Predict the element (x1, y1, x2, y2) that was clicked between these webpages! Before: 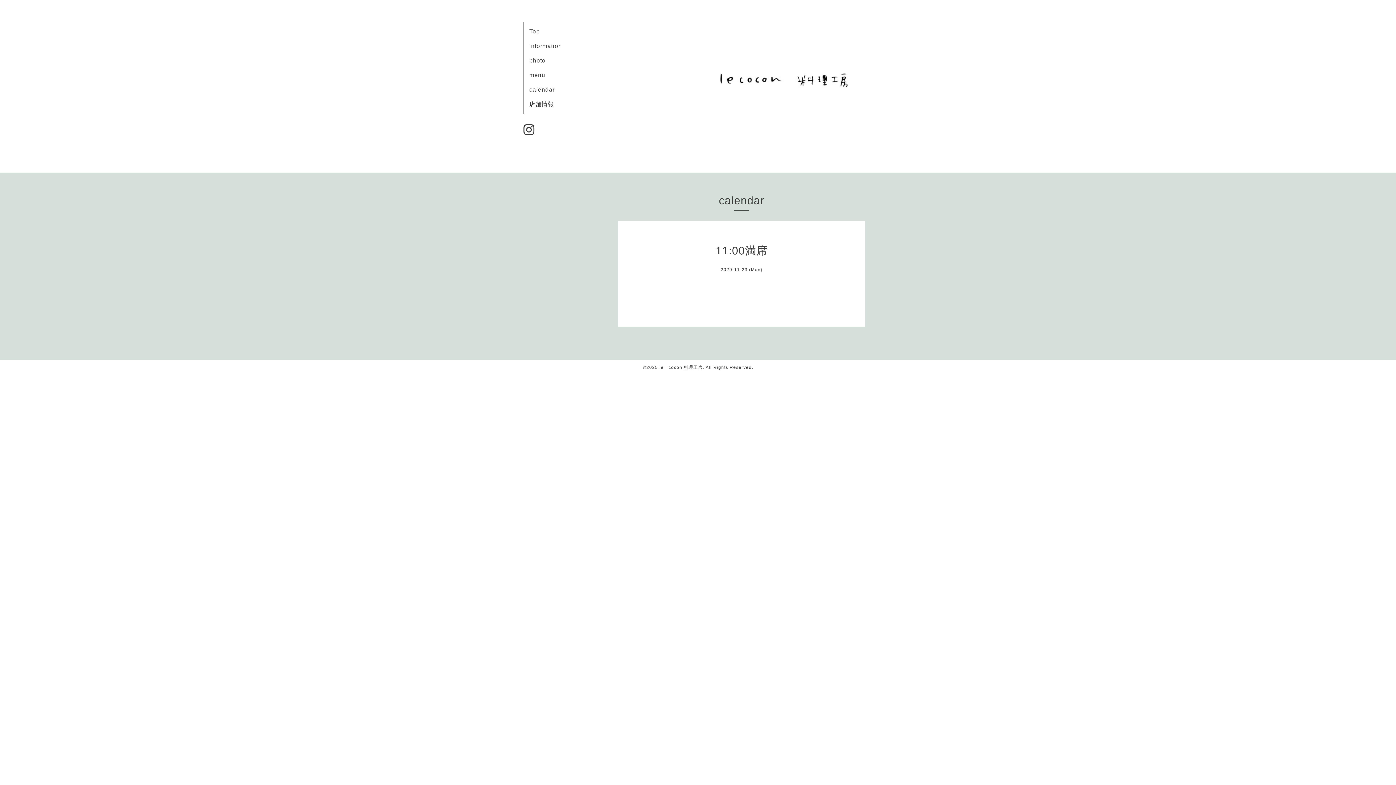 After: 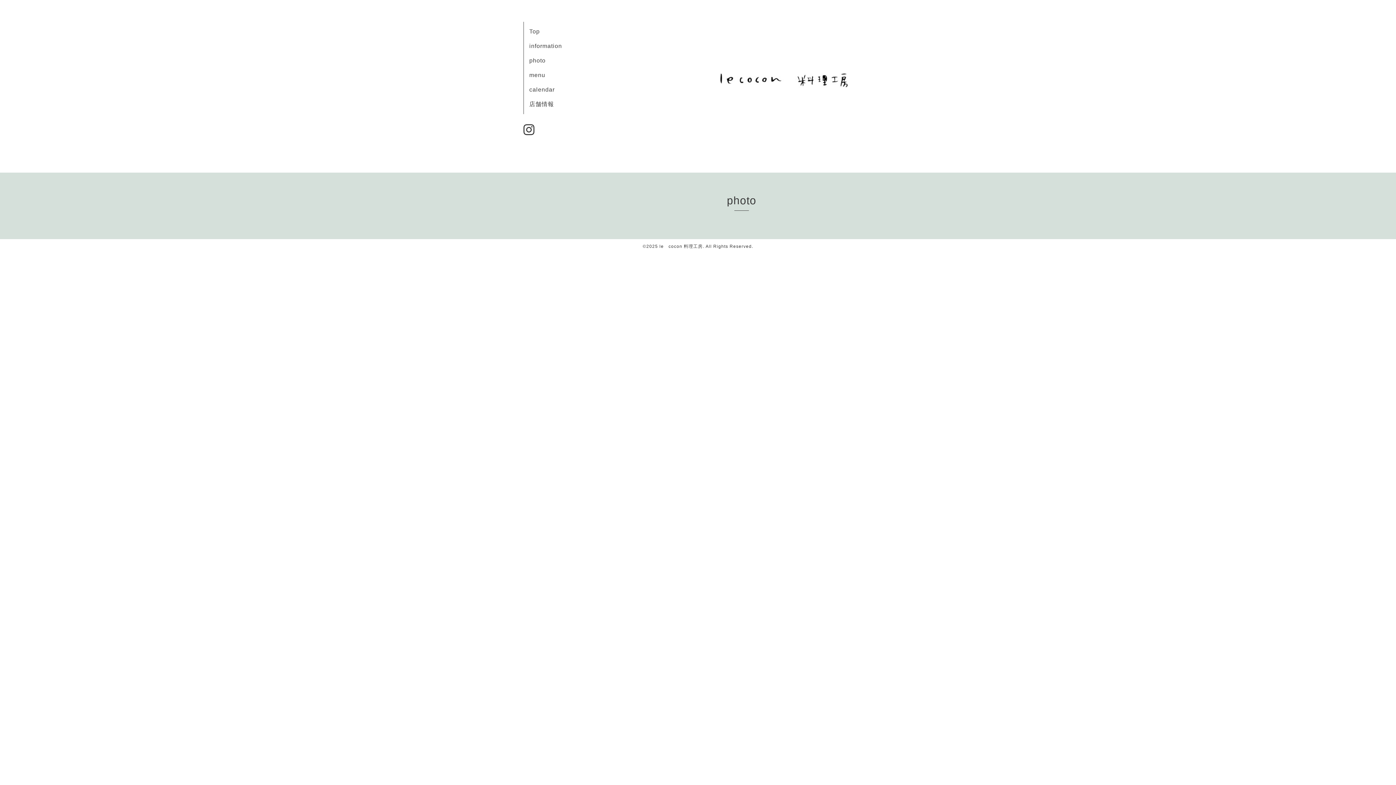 Action: label: photo bbox: (529, 57, 545, 63)